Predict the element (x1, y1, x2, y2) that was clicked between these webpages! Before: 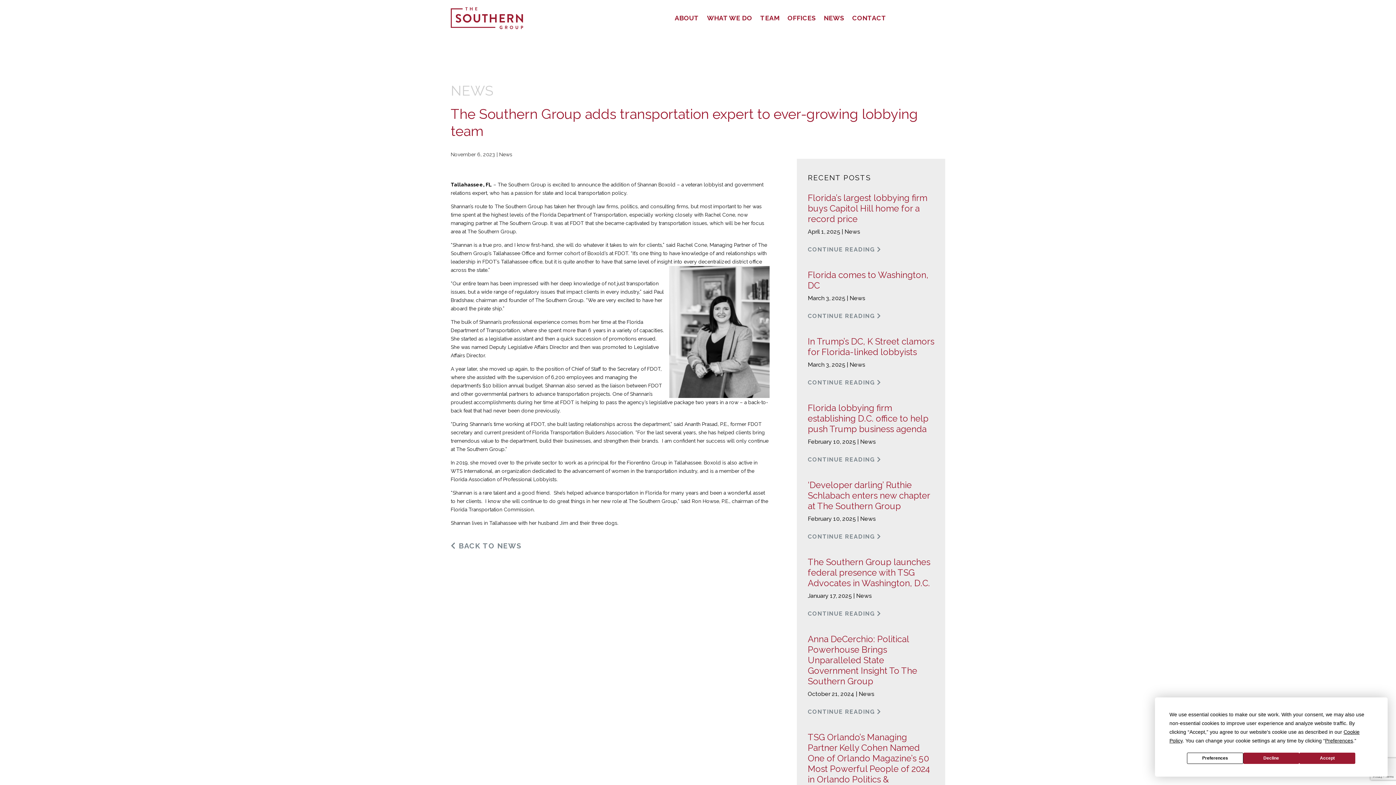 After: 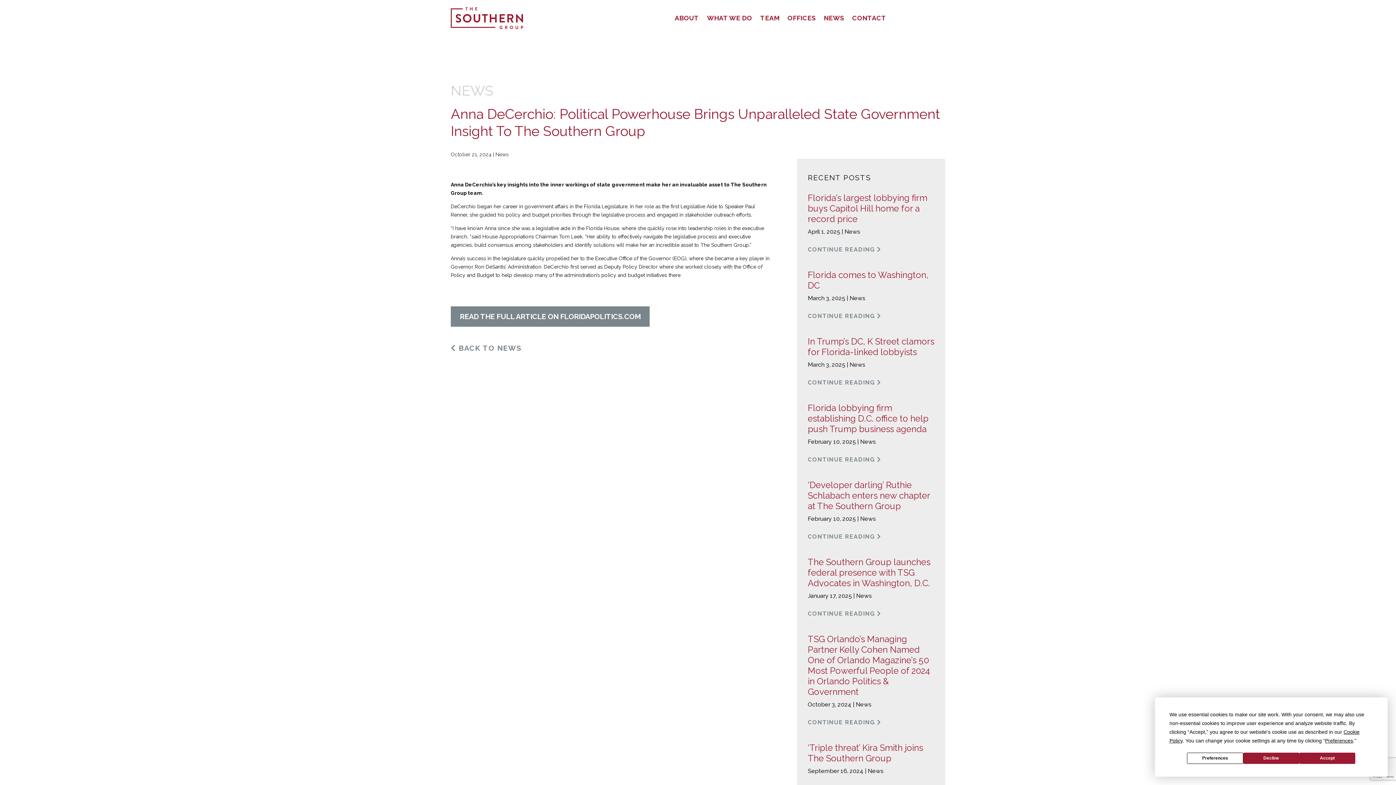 Action: label: CONTINUE READING  bbox: (808, 697, 934, 715)